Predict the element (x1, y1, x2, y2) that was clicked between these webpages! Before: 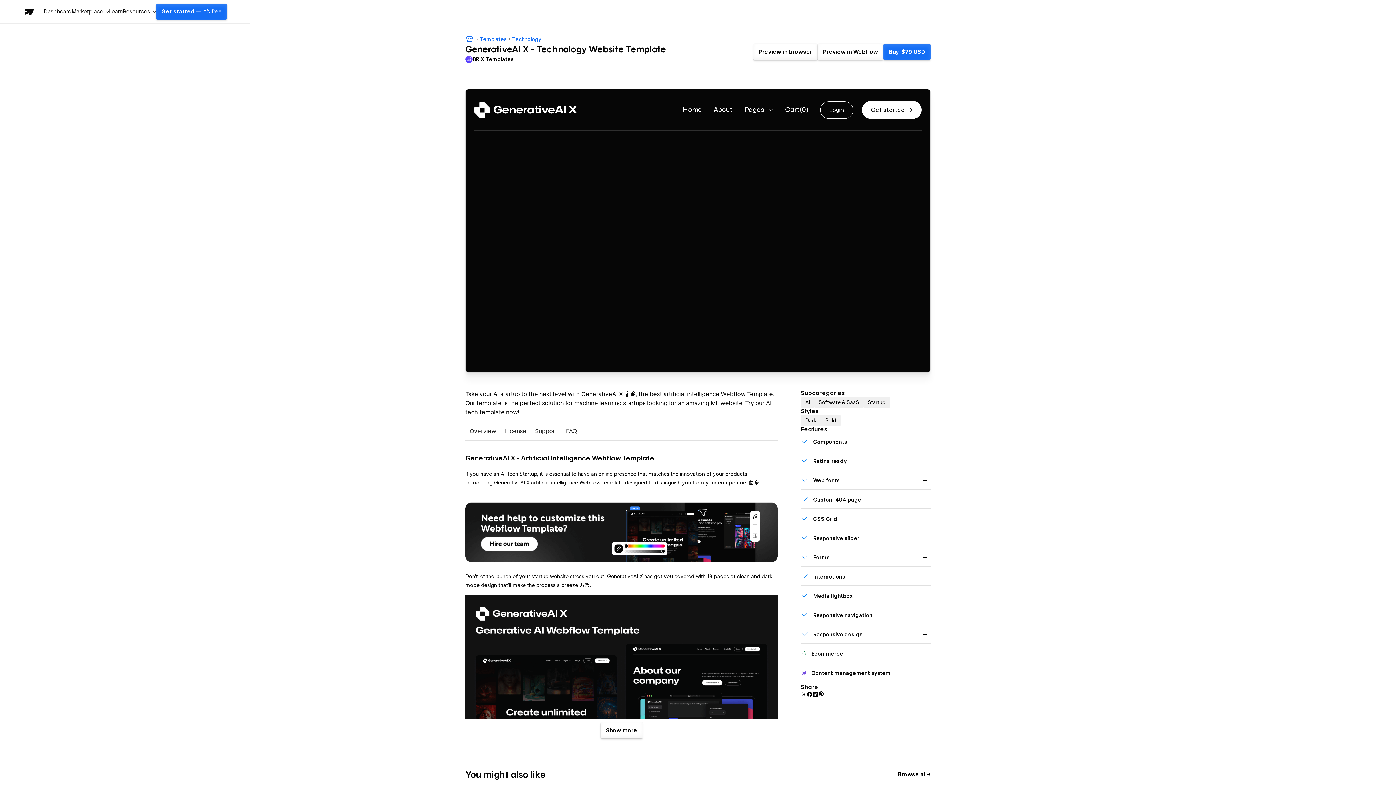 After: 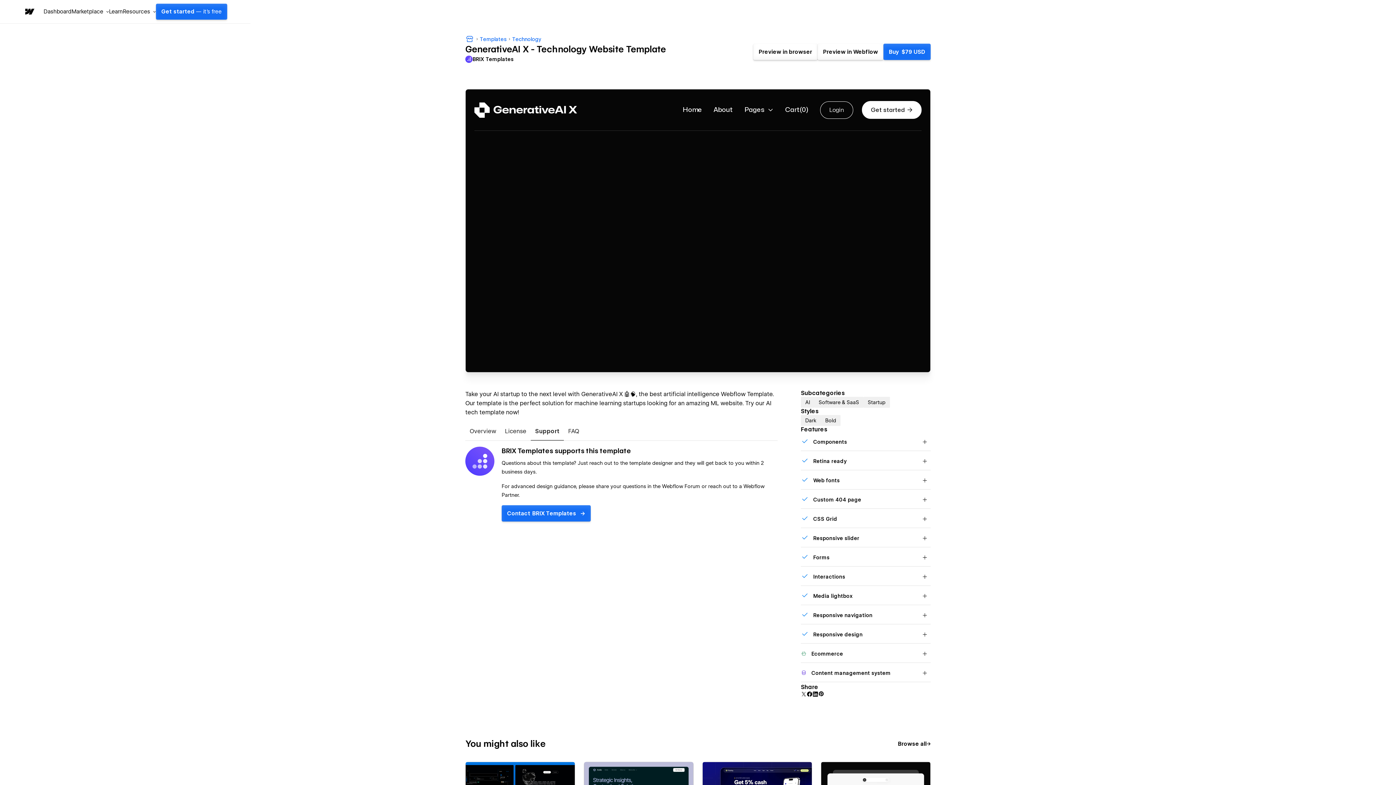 Action: bbox: (530, 423, 561, 441) label: Support